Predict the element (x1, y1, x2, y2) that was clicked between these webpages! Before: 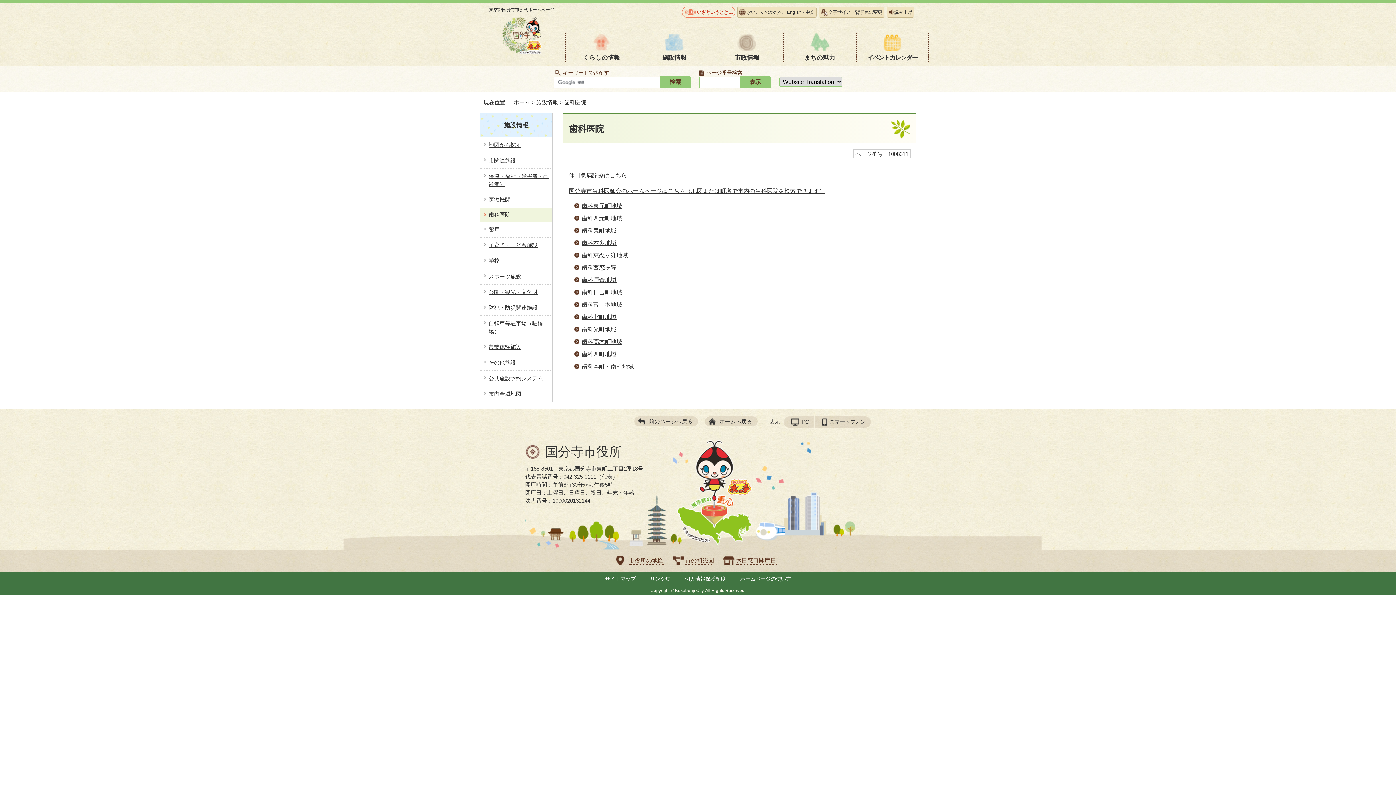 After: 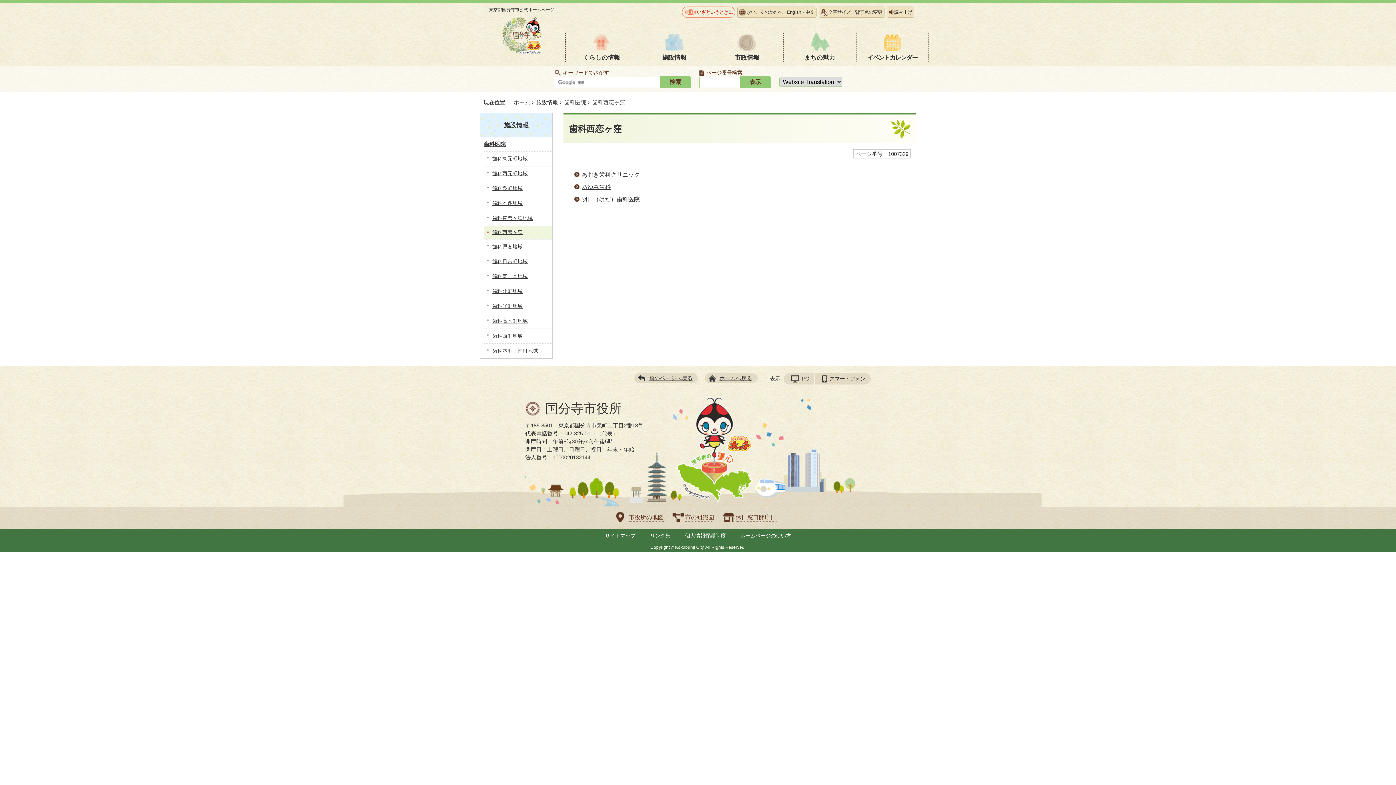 Action: label: 歯科西恋ヶ窪 bbox: (581, 264, 616, 270)